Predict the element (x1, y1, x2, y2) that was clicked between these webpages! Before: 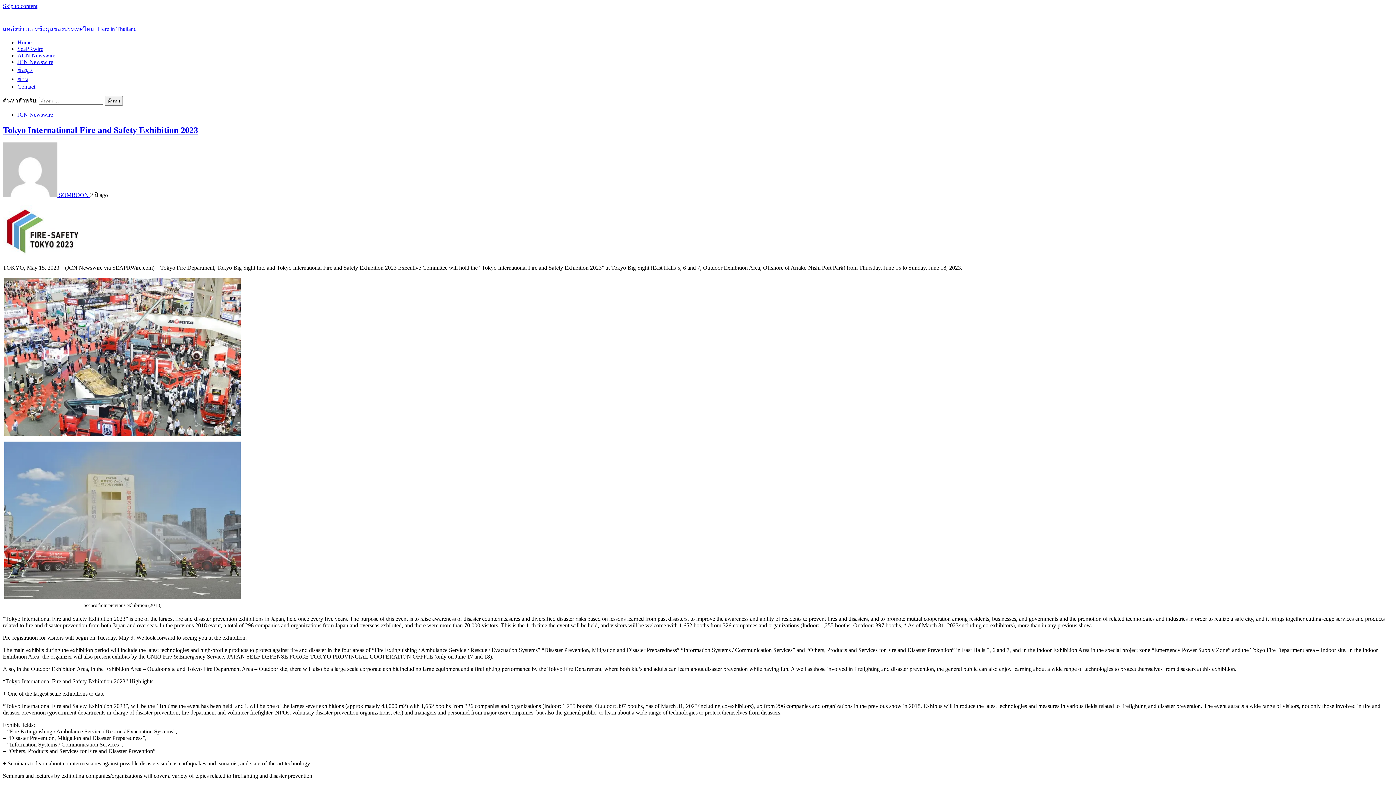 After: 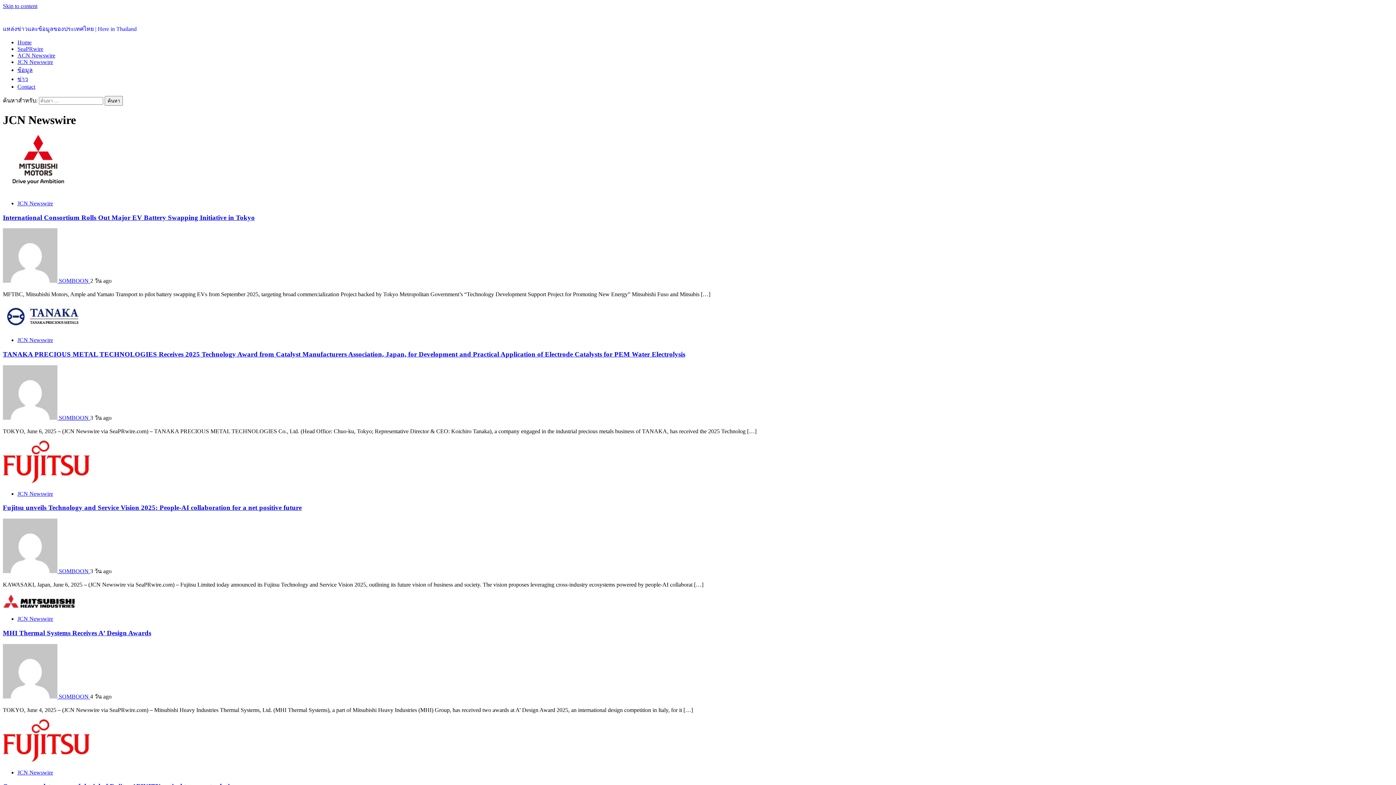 Action: label: JCN Newswire bbox: (17, 111, 53, 117)